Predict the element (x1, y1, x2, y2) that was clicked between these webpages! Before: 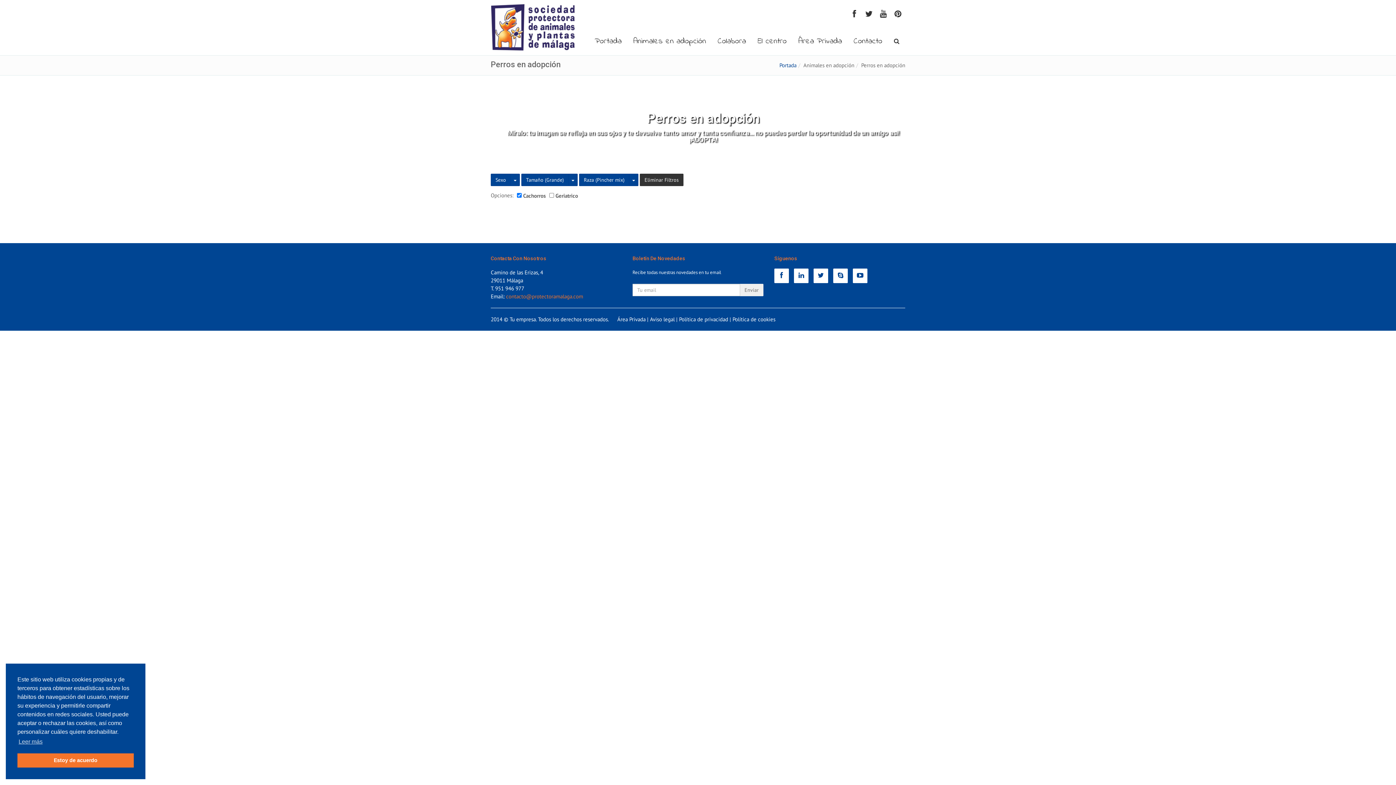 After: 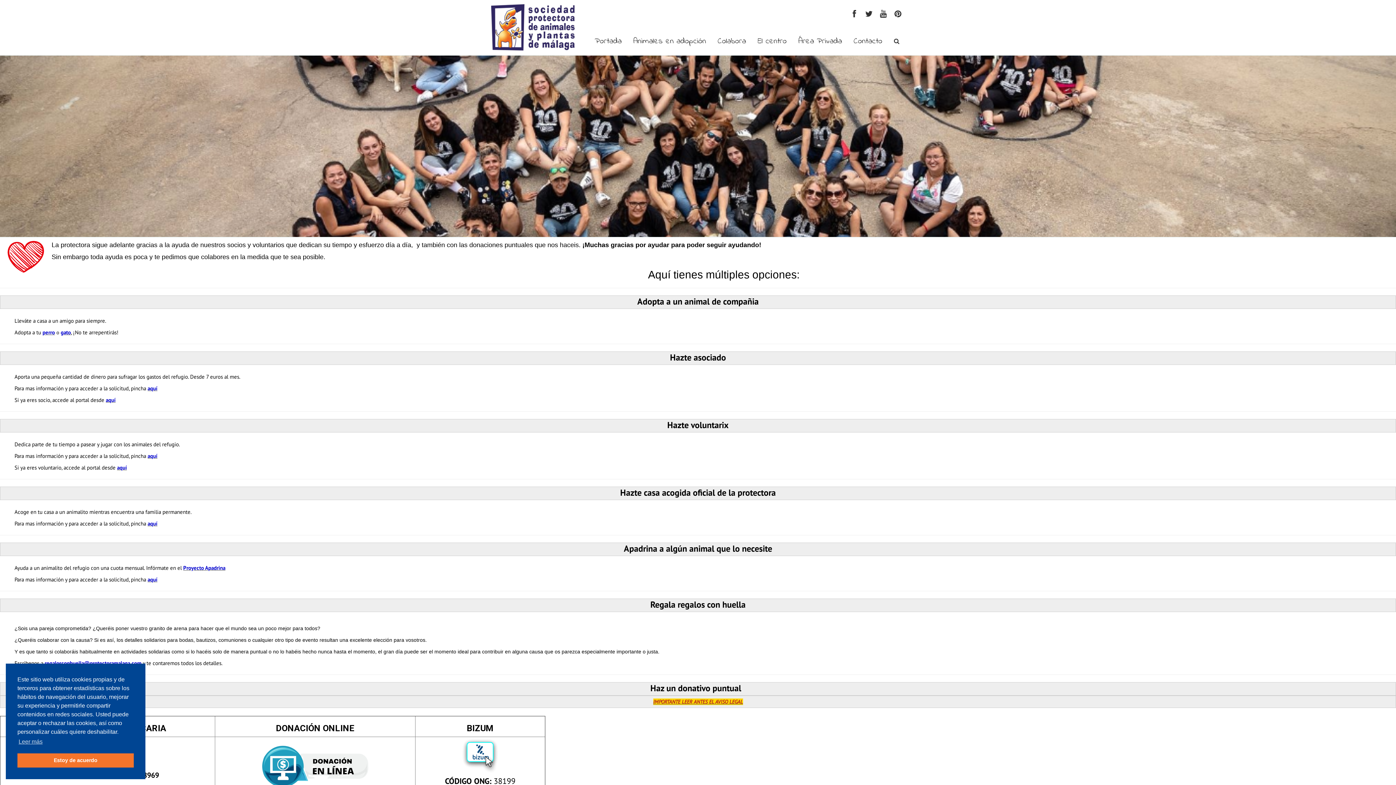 Action: bbox: (890, 6, 905, 21)